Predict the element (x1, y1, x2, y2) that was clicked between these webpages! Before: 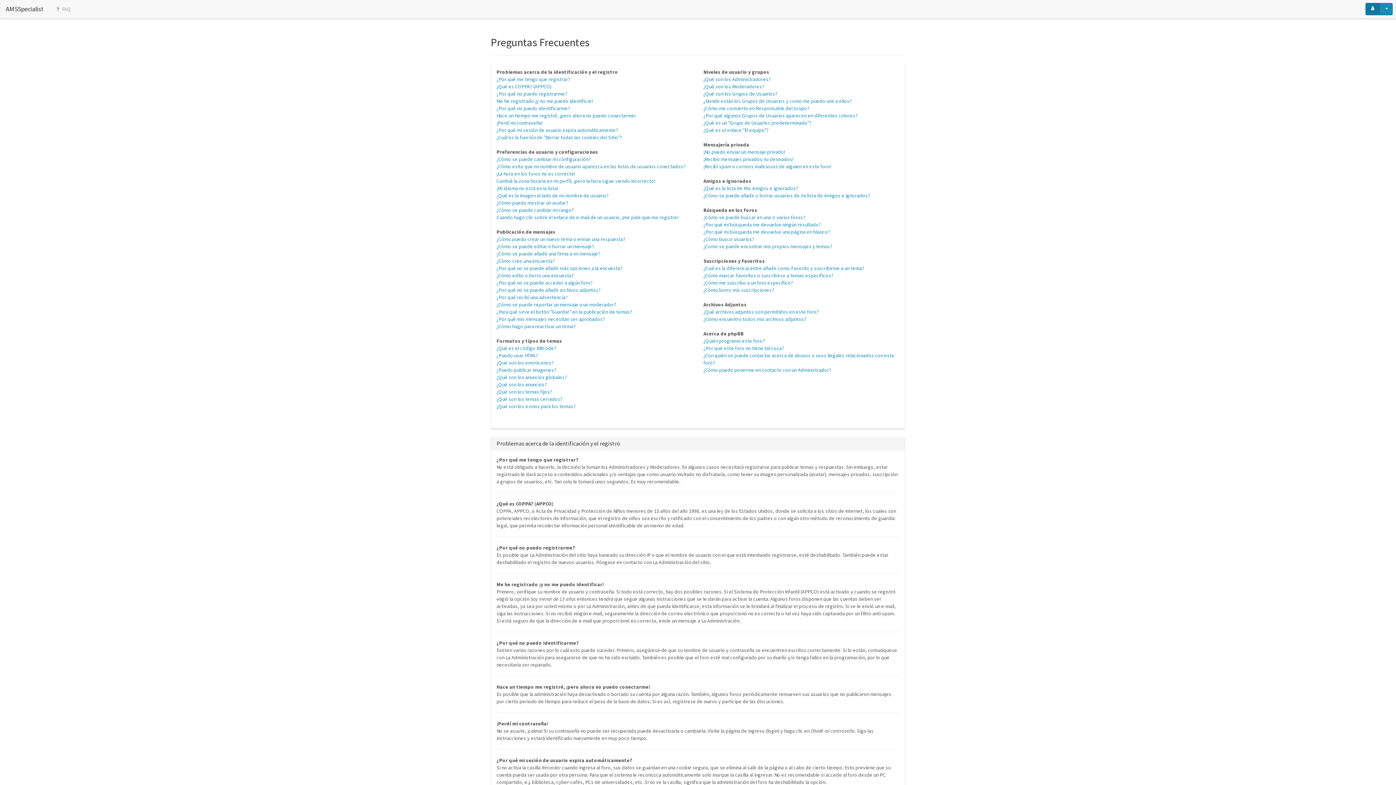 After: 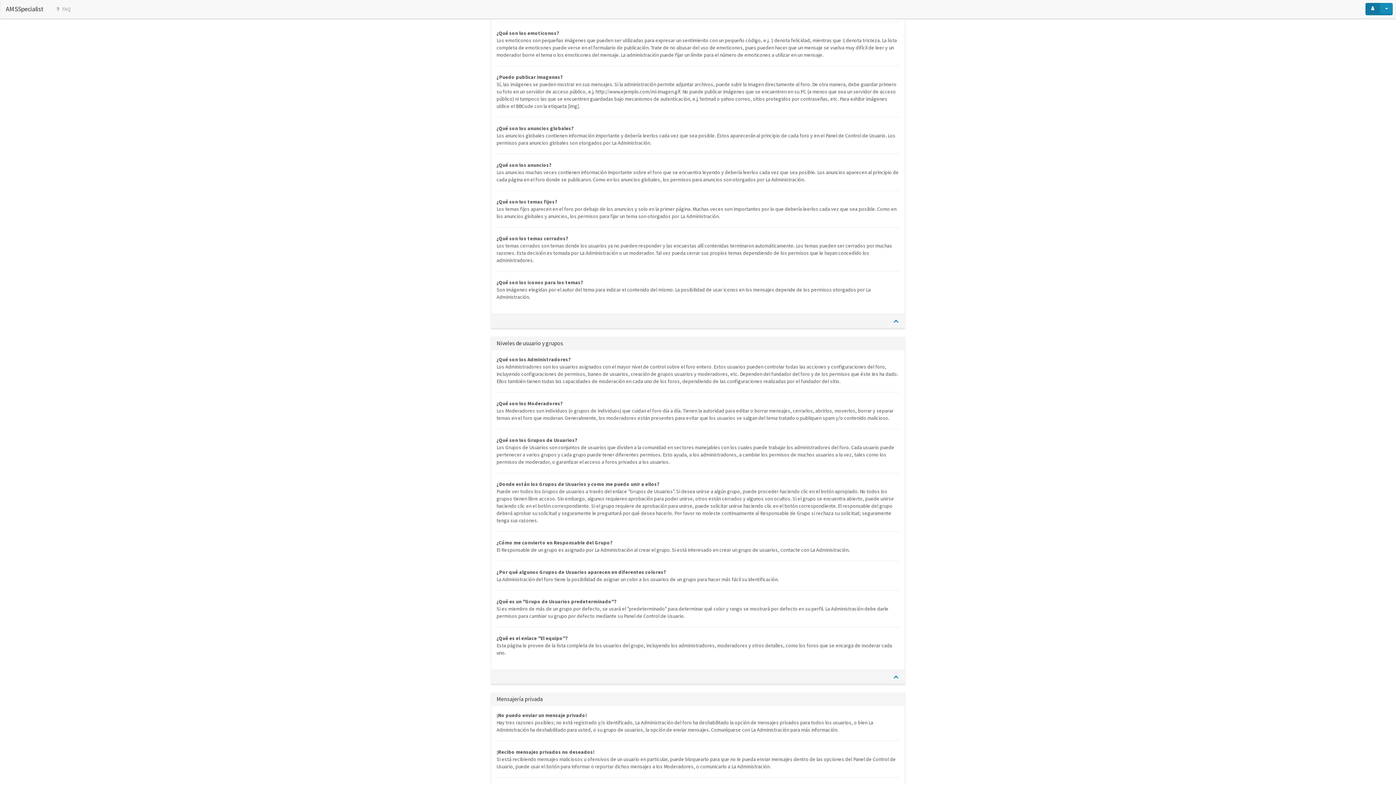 Action: bbox: (496, 352, 538, 358) label: ¿Puedo usar HTML?